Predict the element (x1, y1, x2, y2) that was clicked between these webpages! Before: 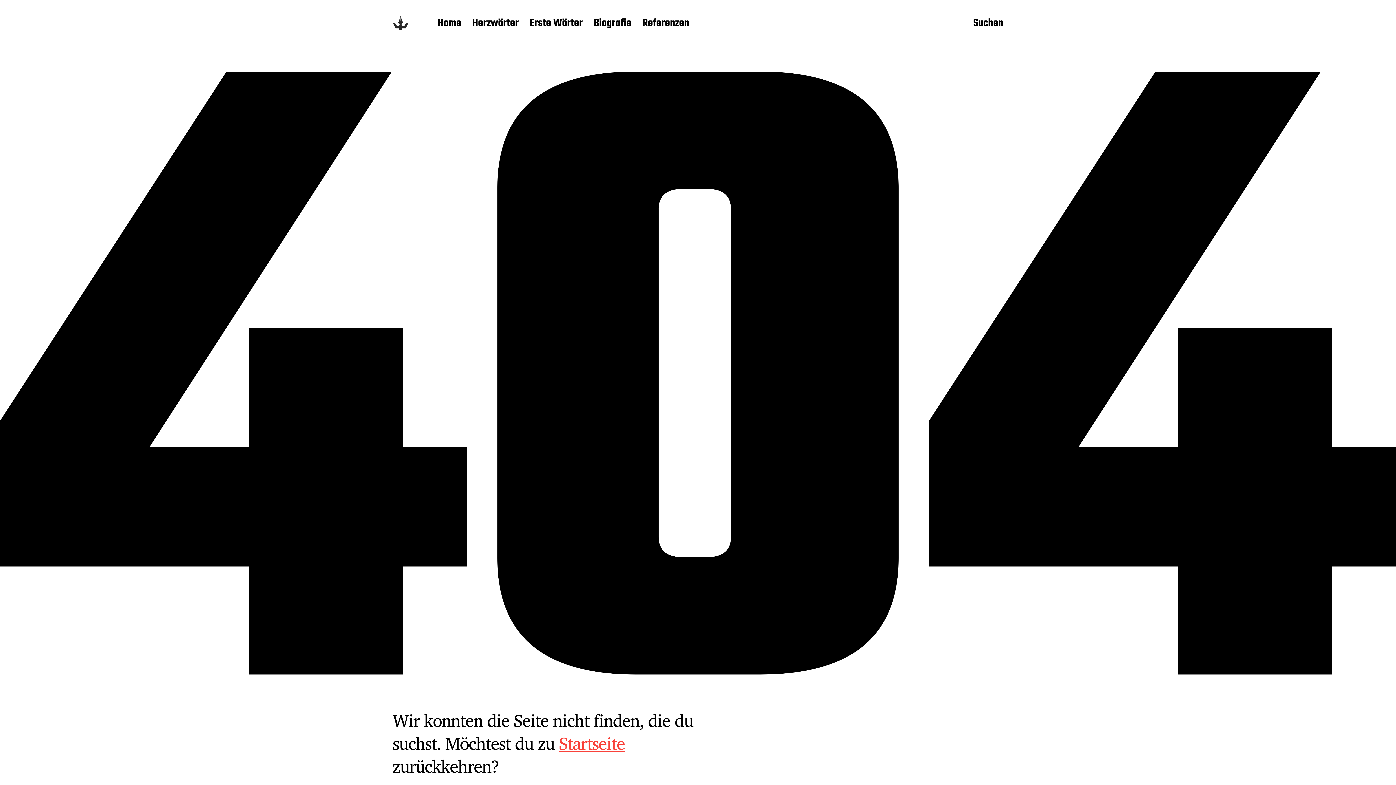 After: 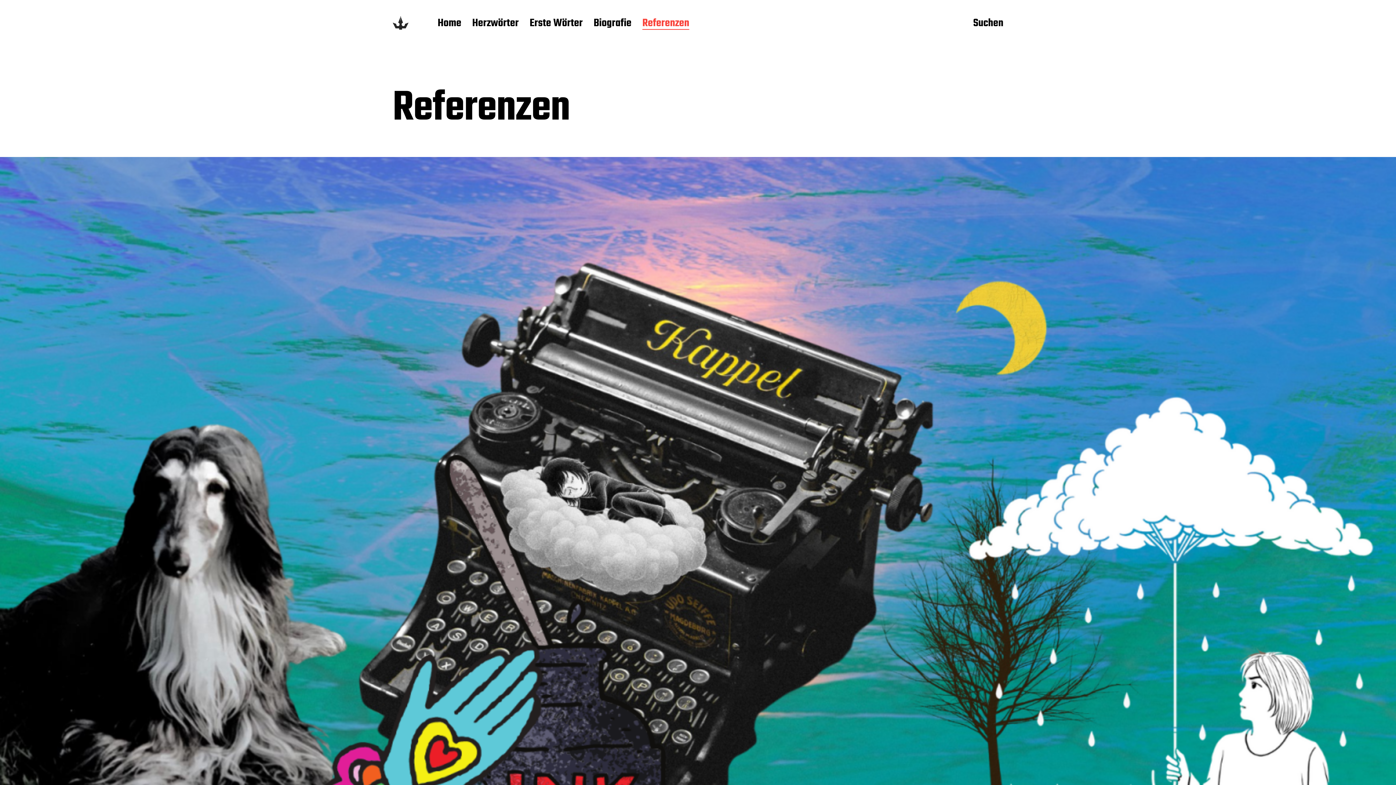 Action: bbox: (642, 17, 689, 29) label: Referenzen